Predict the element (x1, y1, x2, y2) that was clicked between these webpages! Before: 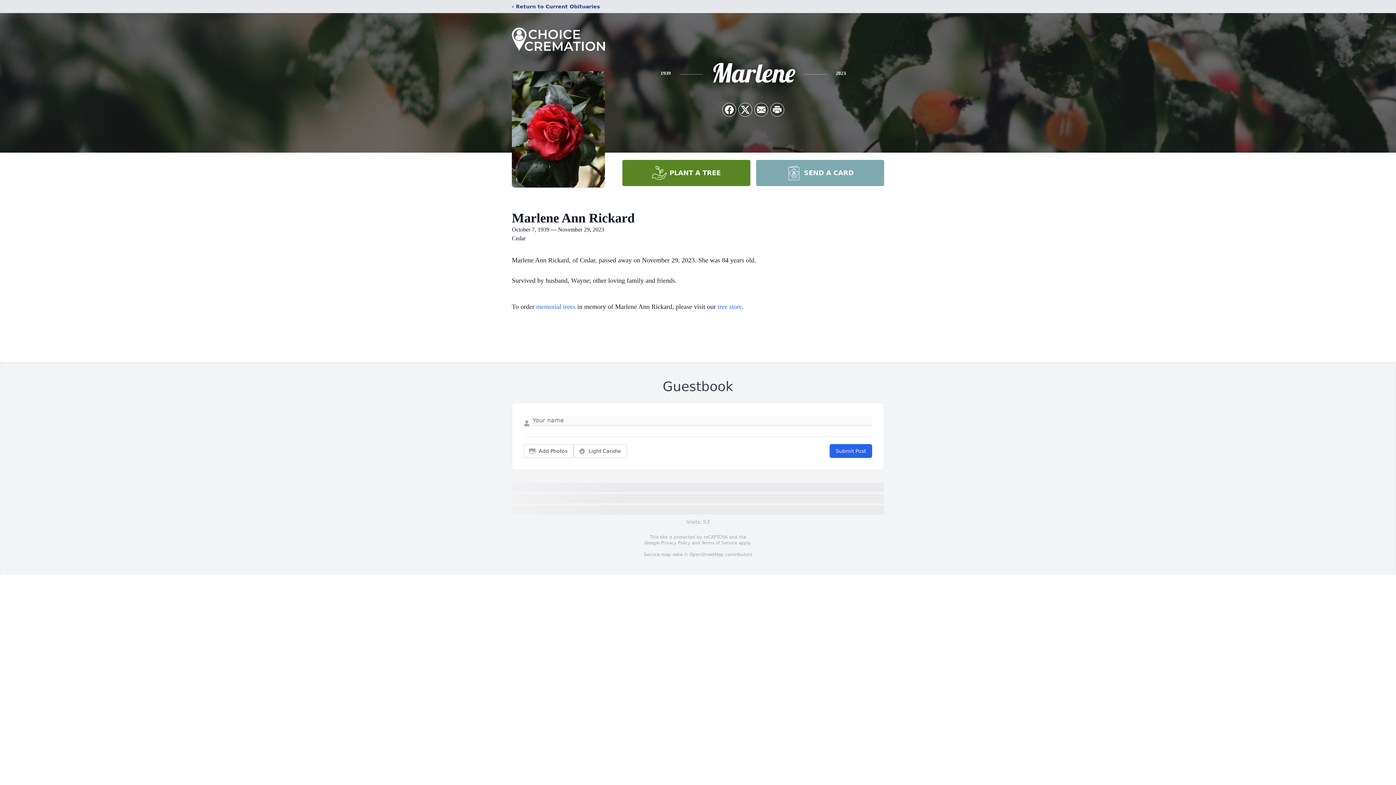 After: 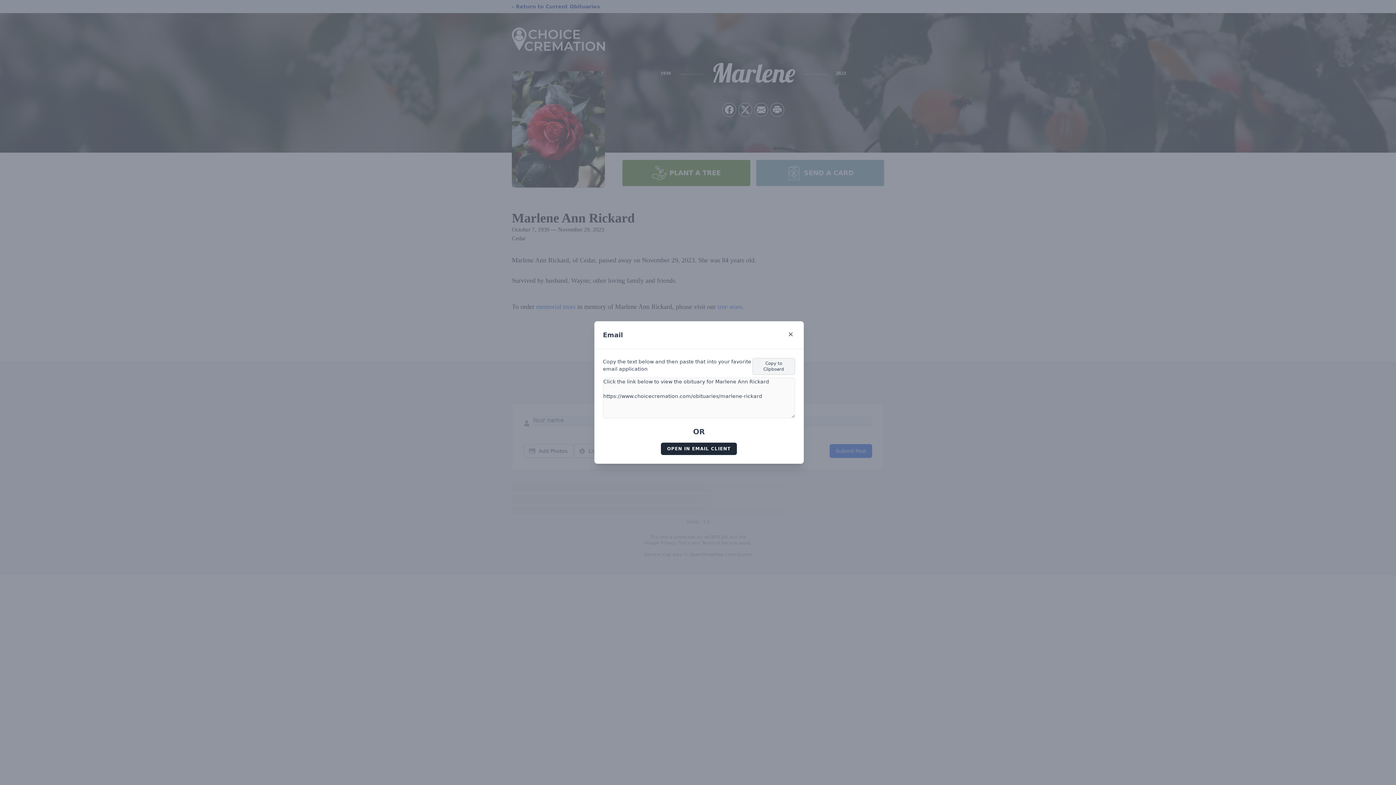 Action: bbox: (754, 103, 768, 116) label: Share via Email